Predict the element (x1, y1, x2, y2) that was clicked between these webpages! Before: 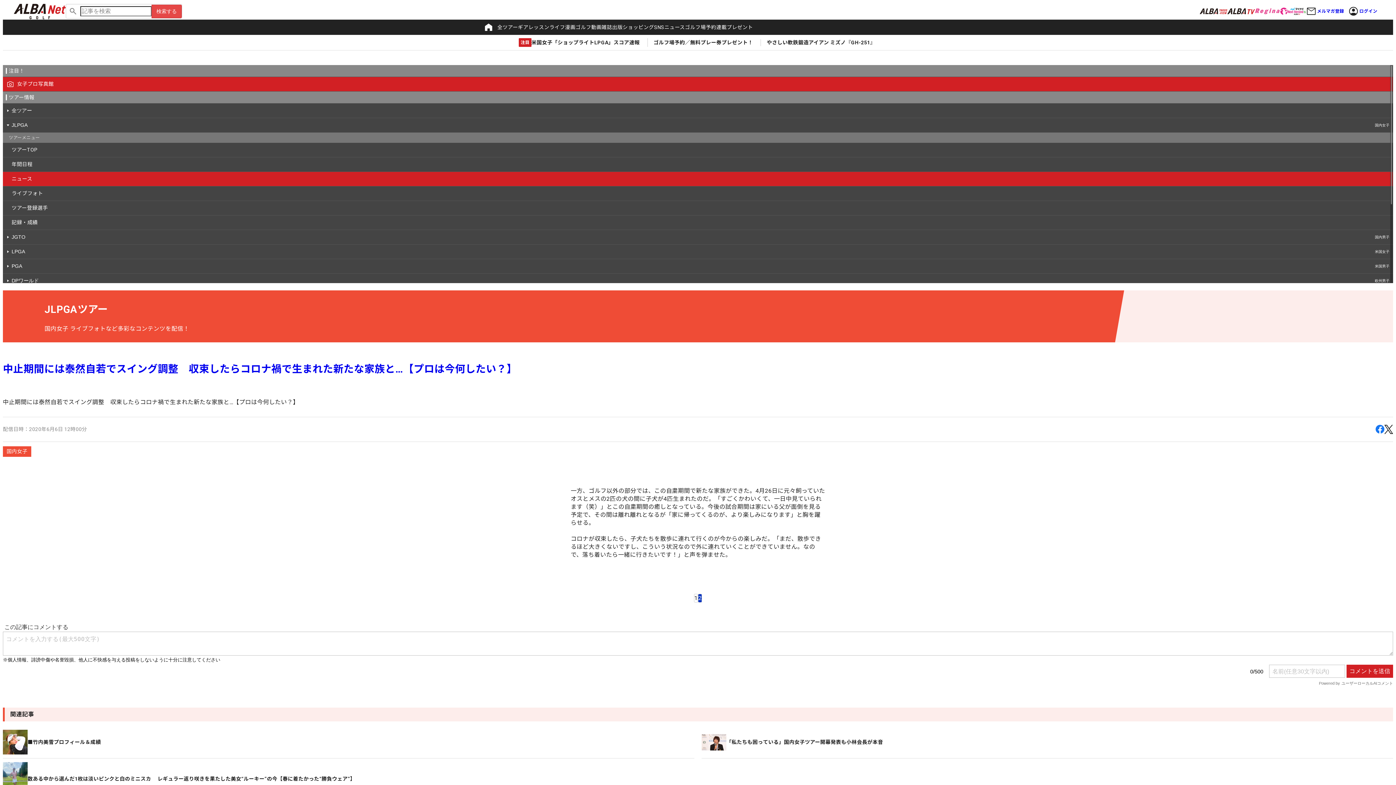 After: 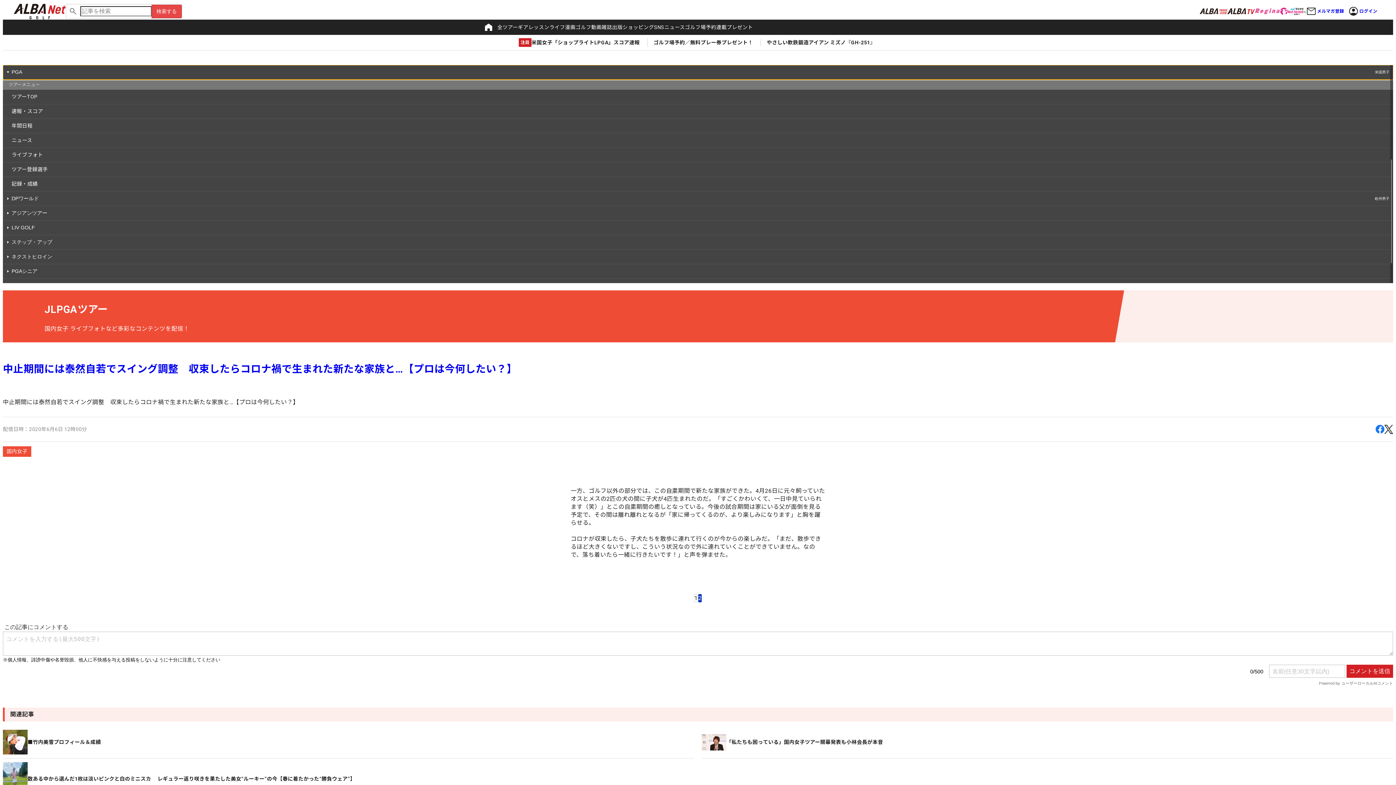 Action: label: PGA
米国男子 bbox: (2, 259, 1393, 273)